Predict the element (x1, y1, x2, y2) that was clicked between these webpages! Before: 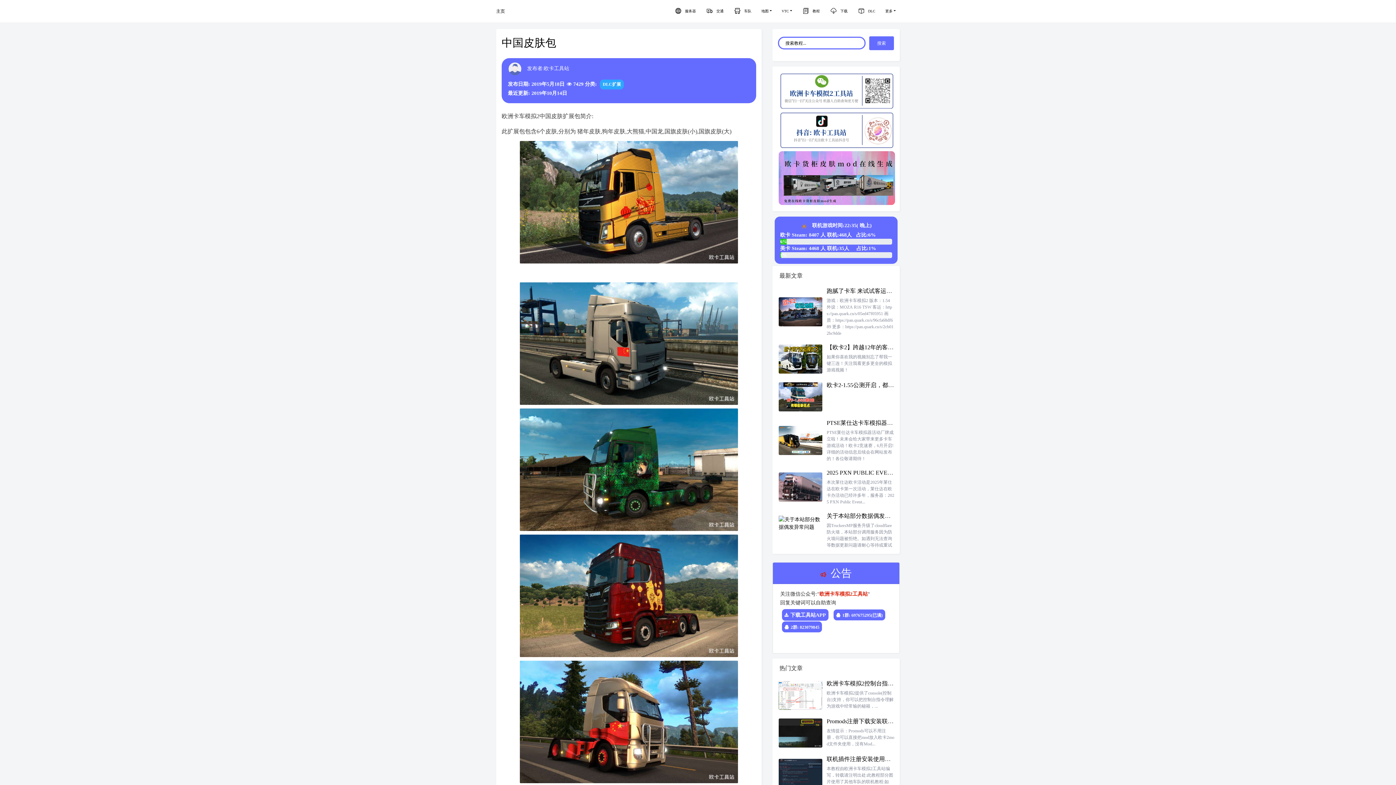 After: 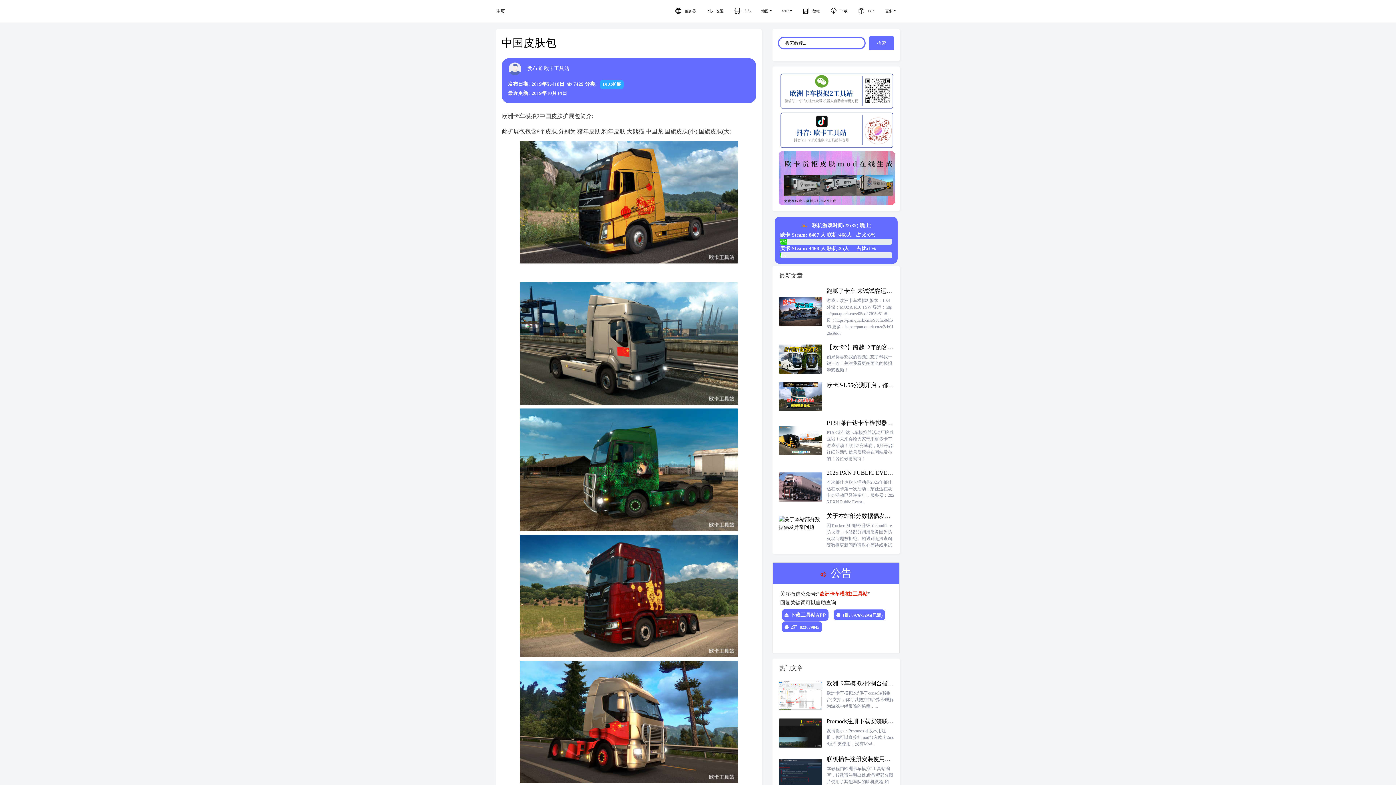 Action: bbox: (544, 65, 569, 71) label: 欧卡工具站